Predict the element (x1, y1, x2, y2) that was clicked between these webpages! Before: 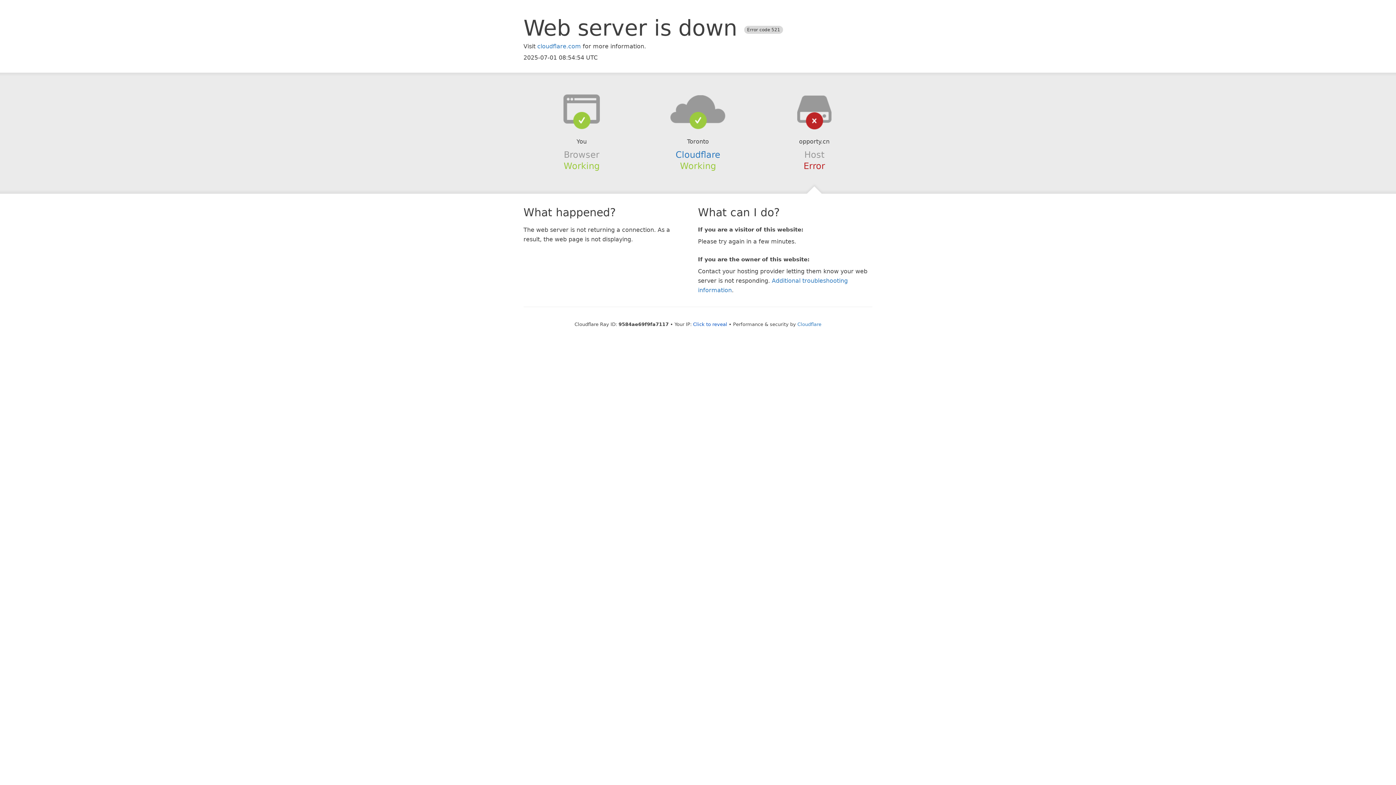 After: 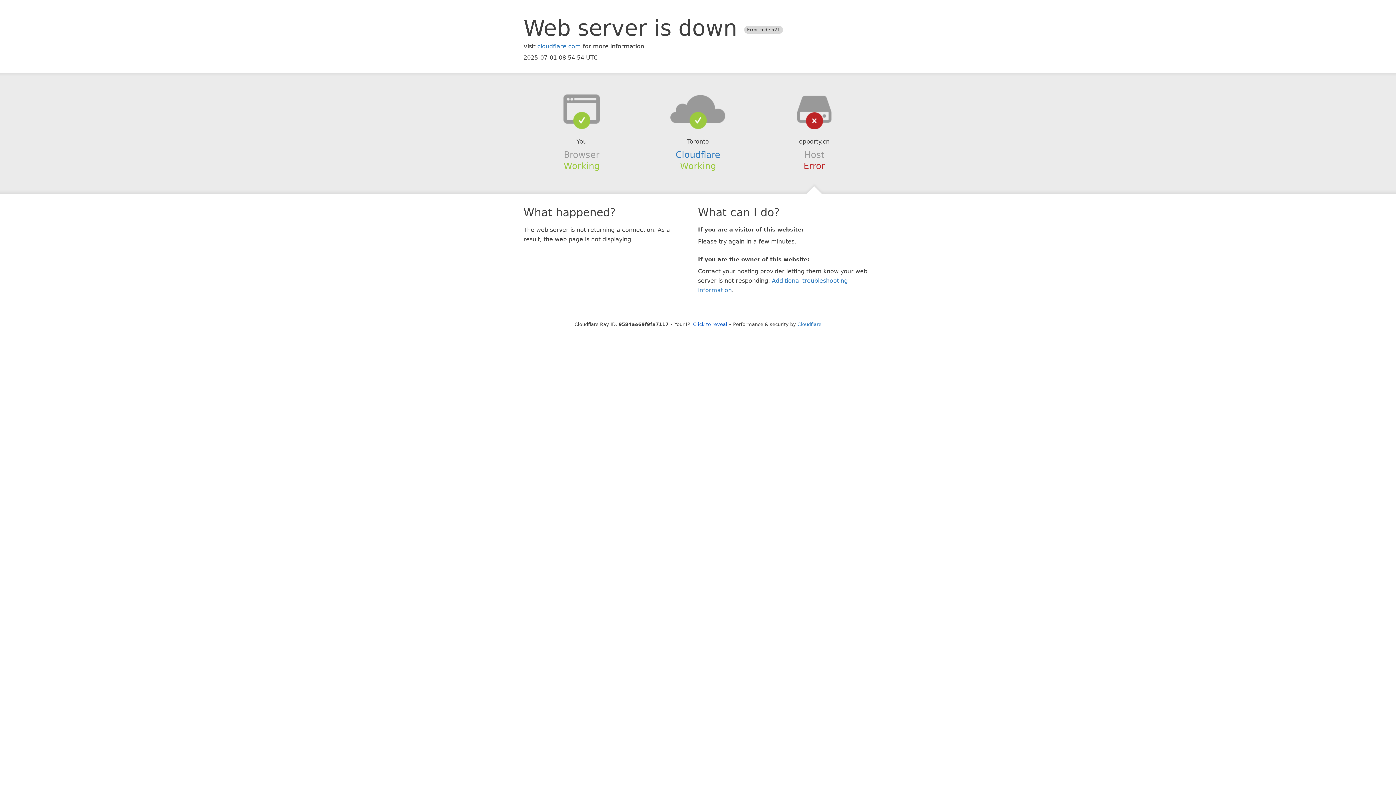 Action: bbox: (639, 94, 756, 123)